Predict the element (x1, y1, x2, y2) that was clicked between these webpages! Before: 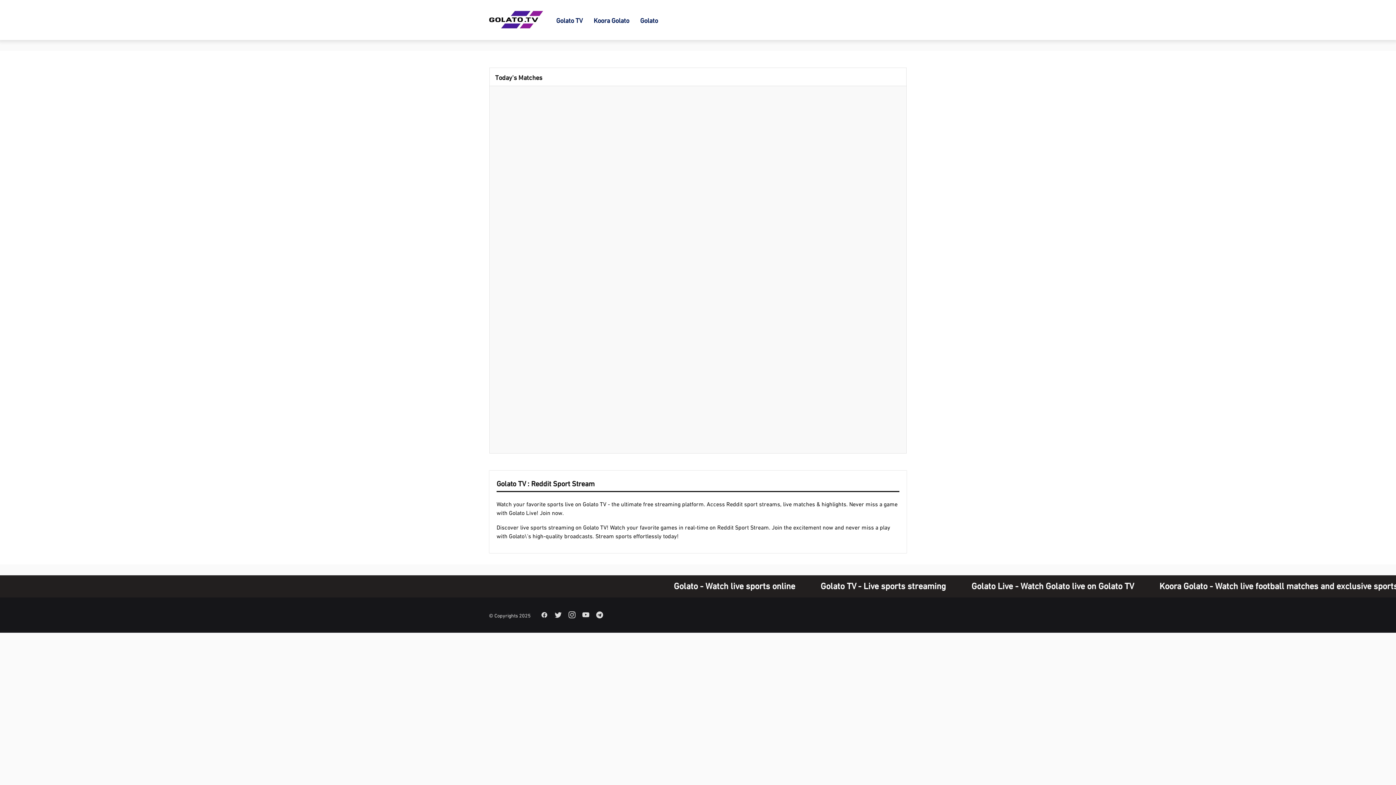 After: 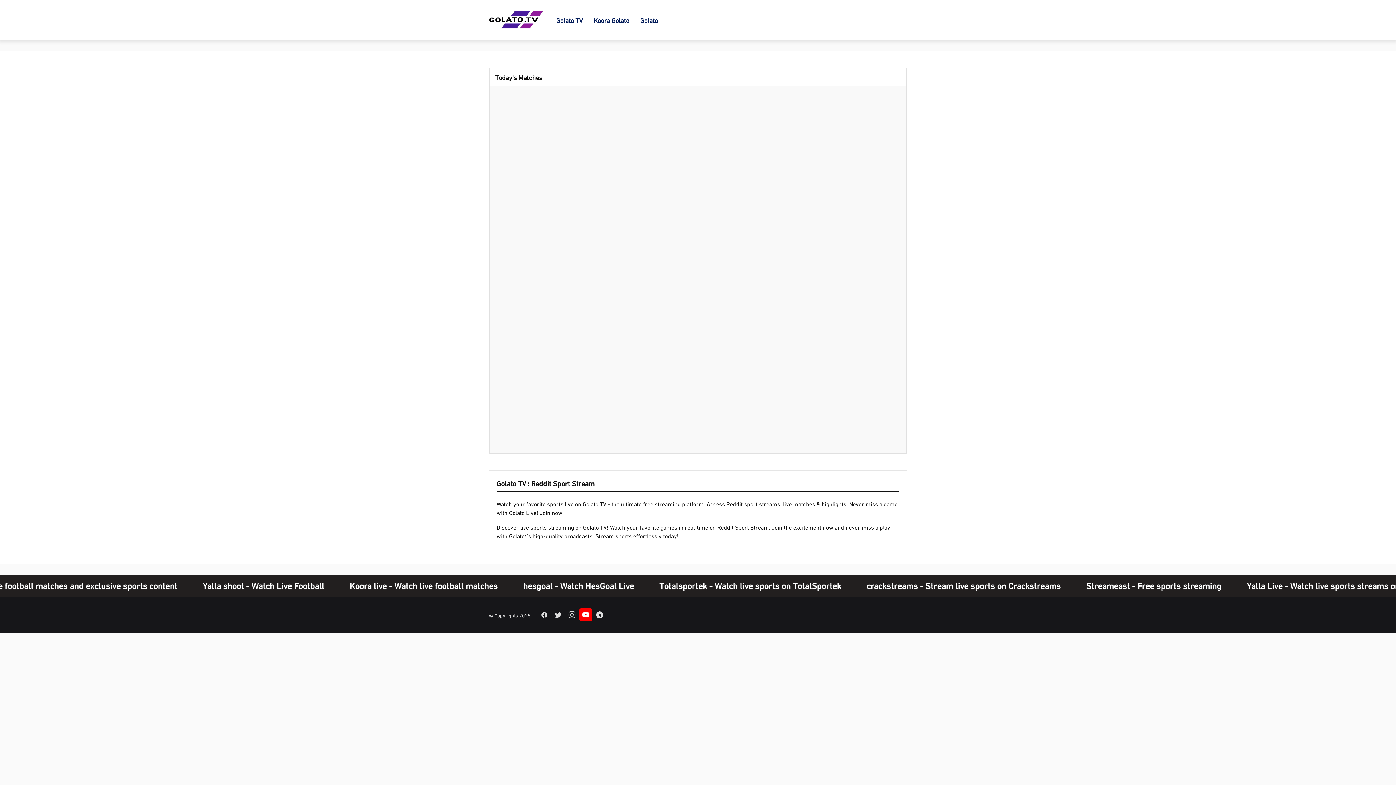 Action: bbox: (579, 608, 592, 621) label: youtube